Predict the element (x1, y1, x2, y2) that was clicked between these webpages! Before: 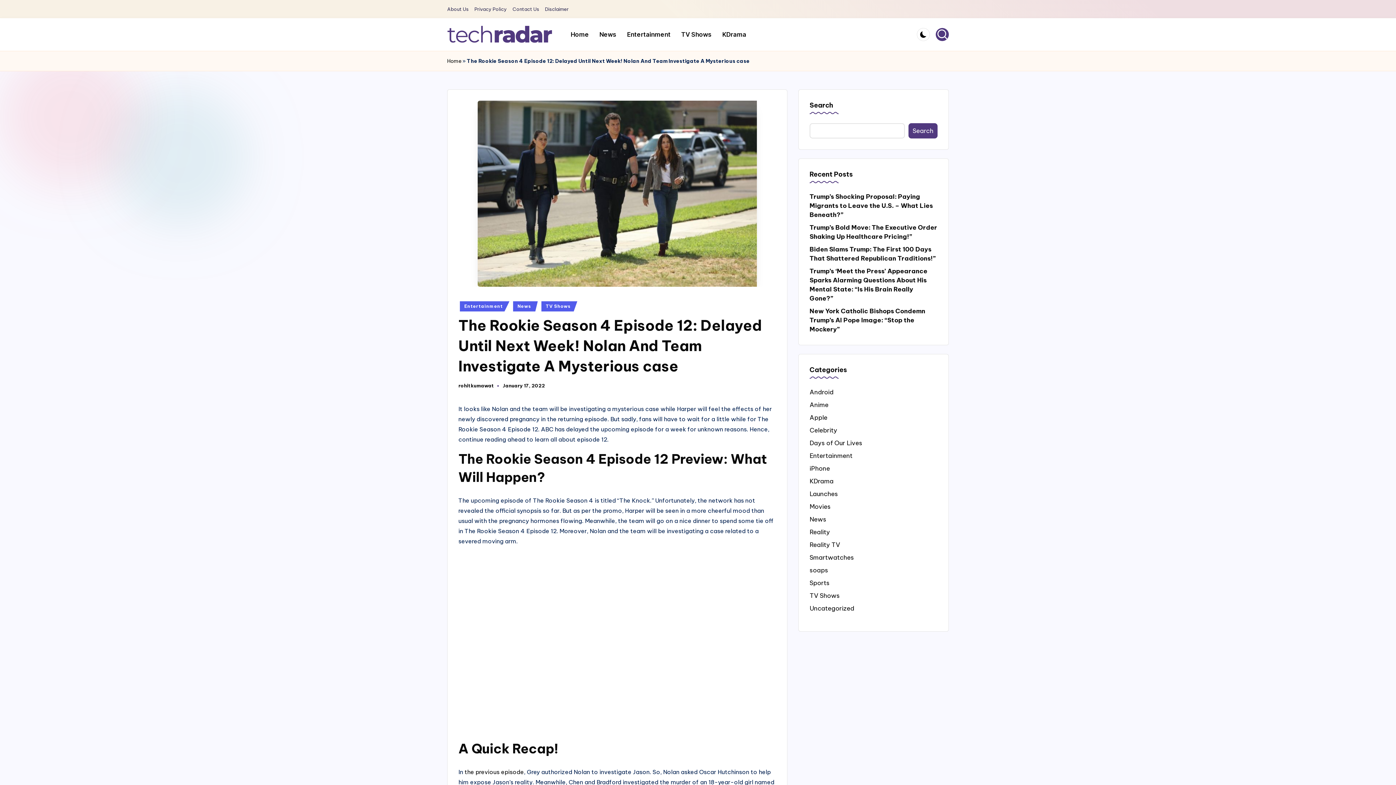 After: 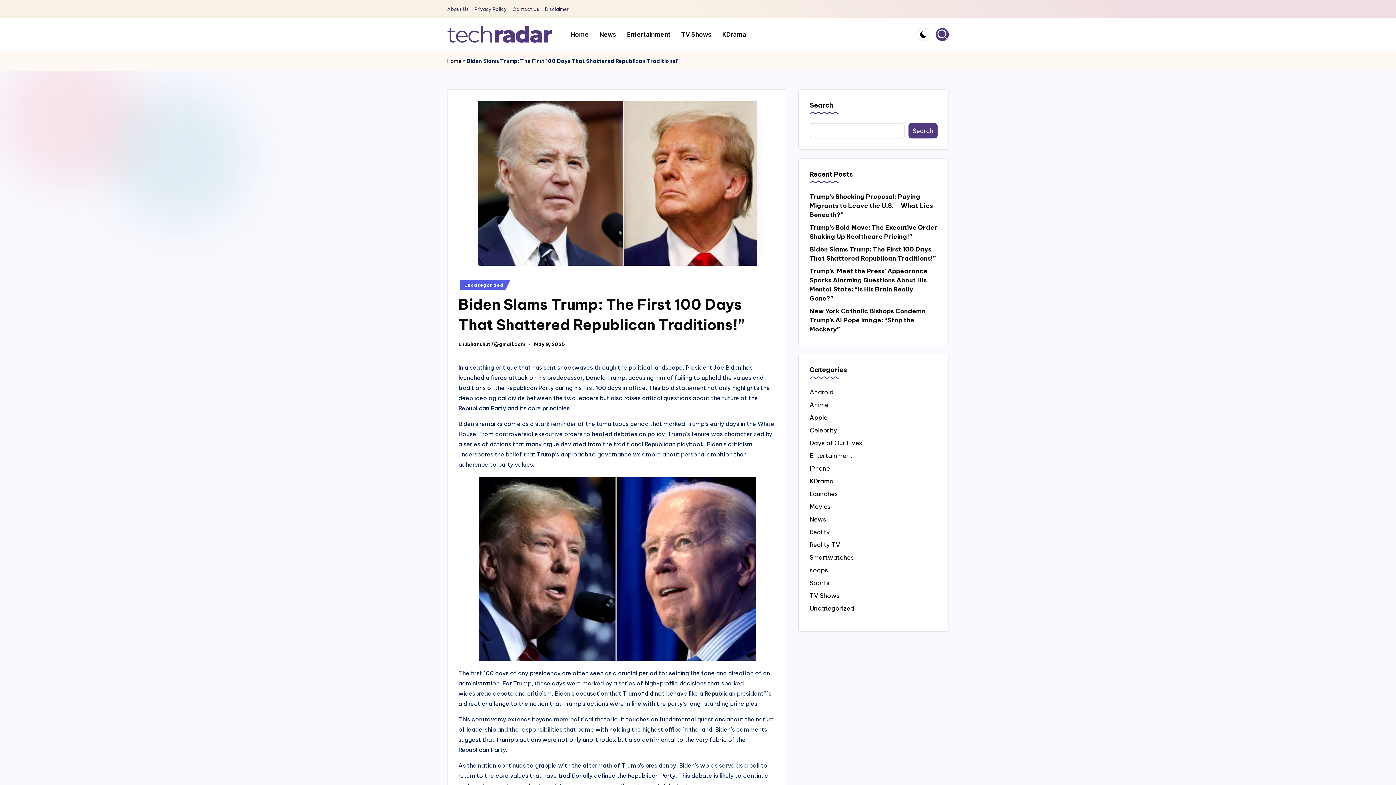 Action: bbox: (809, 245, 937, 263) label: Biden Slams Trump: The First 100 Days That Shattered Republican Traditions!”